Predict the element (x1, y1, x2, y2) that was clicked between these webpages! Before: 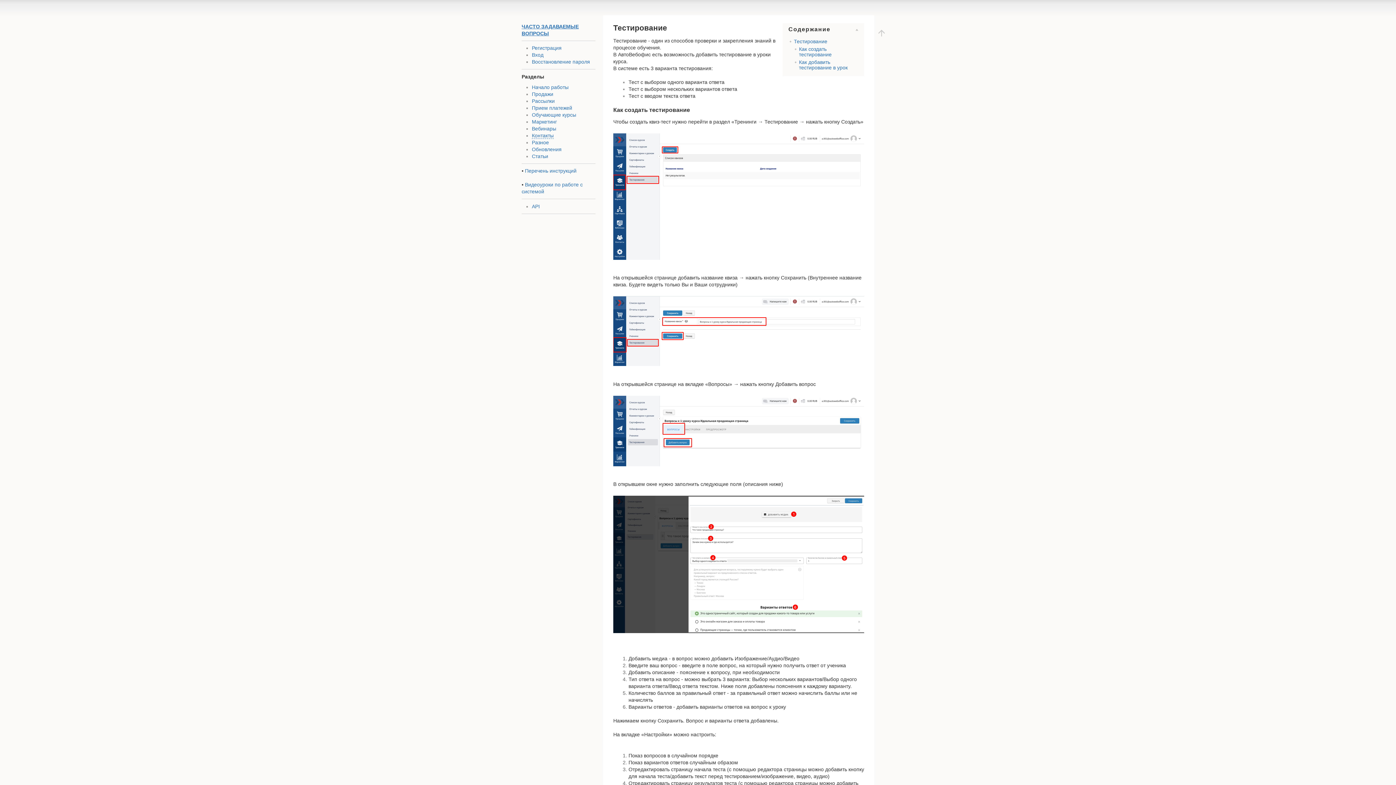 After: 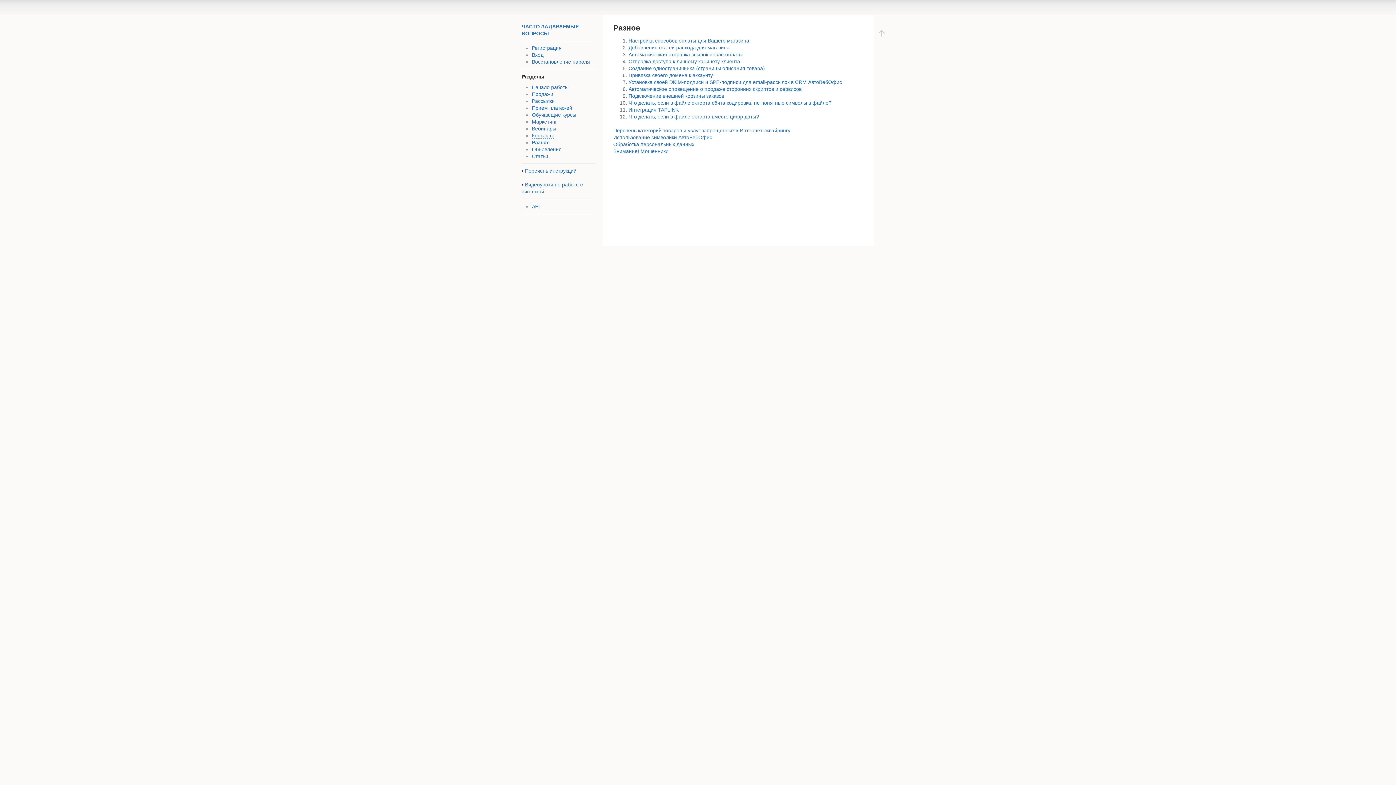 Action: bbox: (532, 139, 549, 145) label: Разное